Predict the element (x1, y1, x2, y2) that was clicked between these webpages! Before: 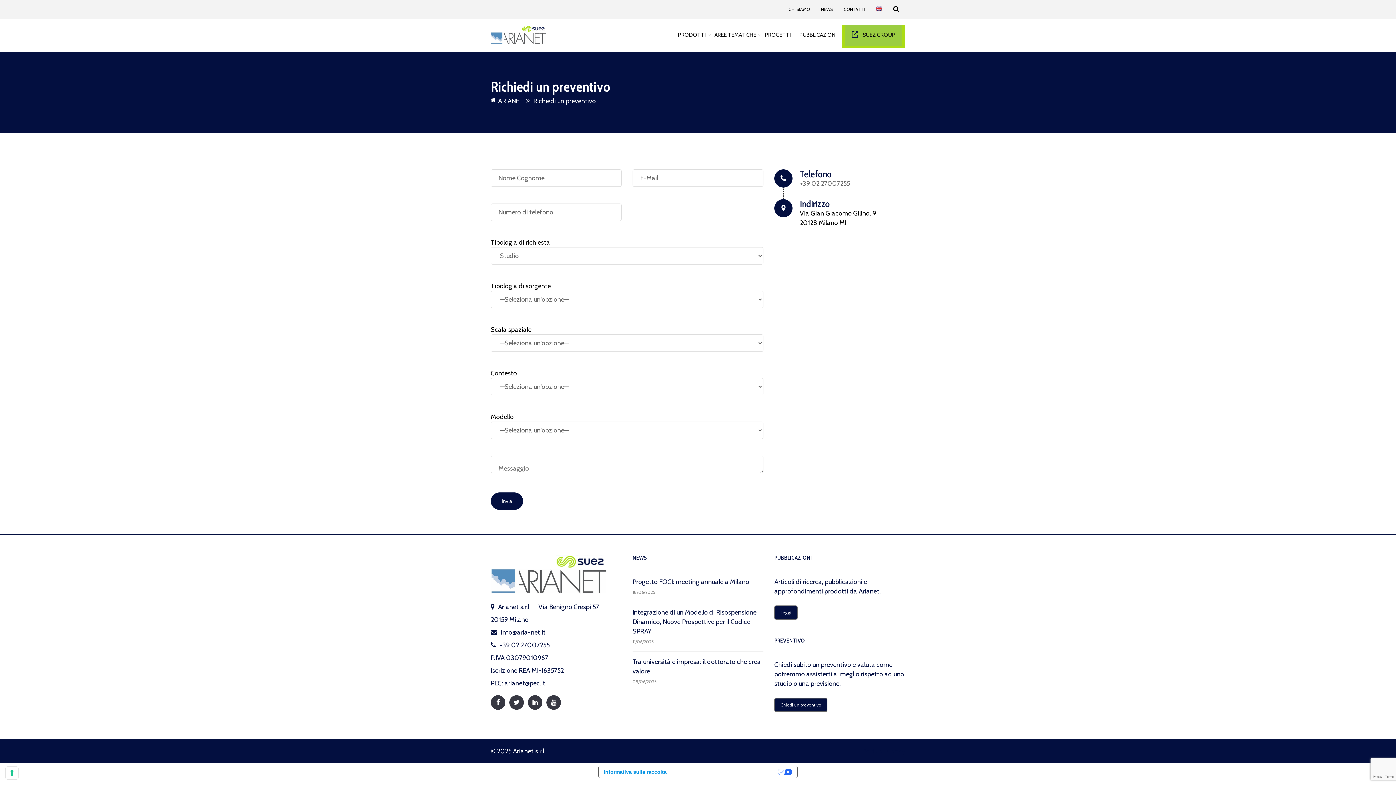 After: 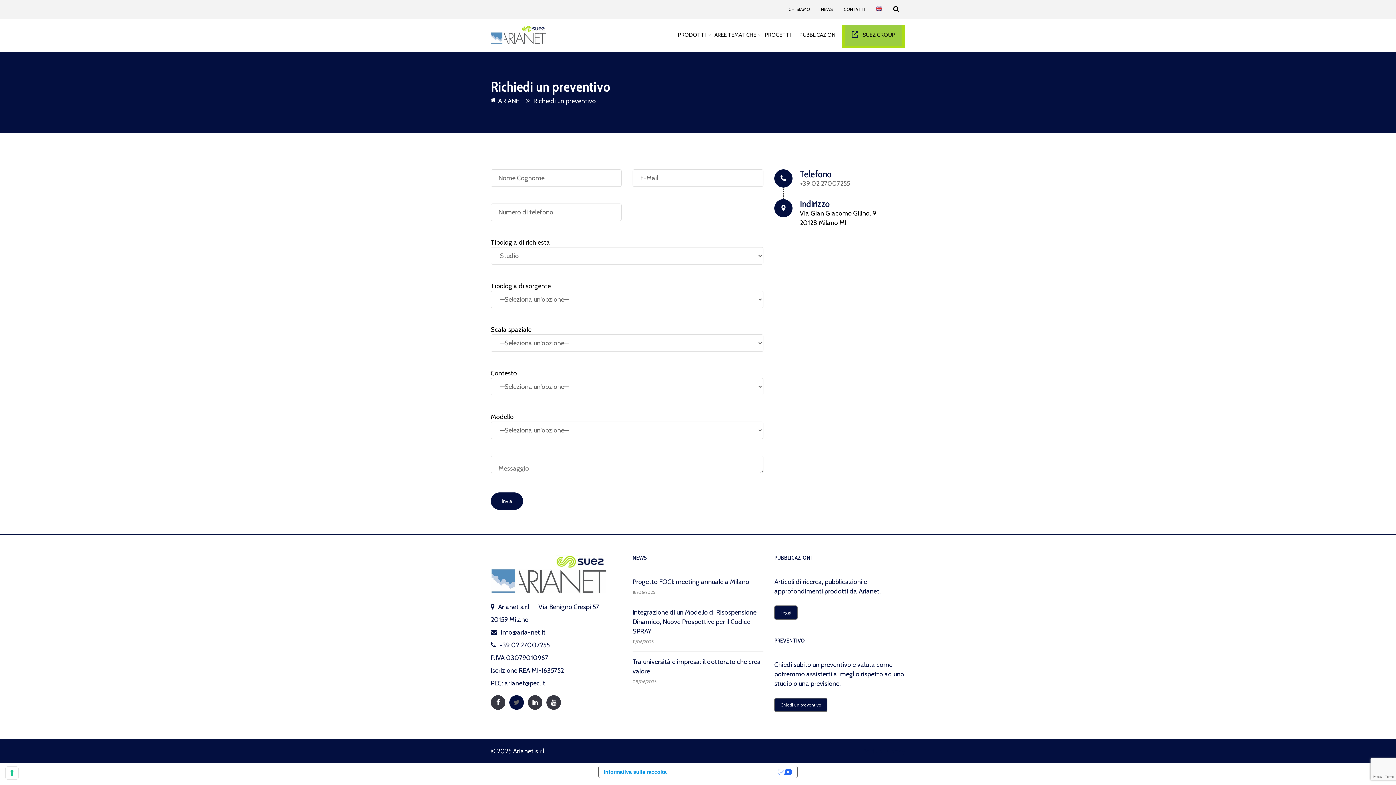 Action: bbox: (509, 695, 524, 710)